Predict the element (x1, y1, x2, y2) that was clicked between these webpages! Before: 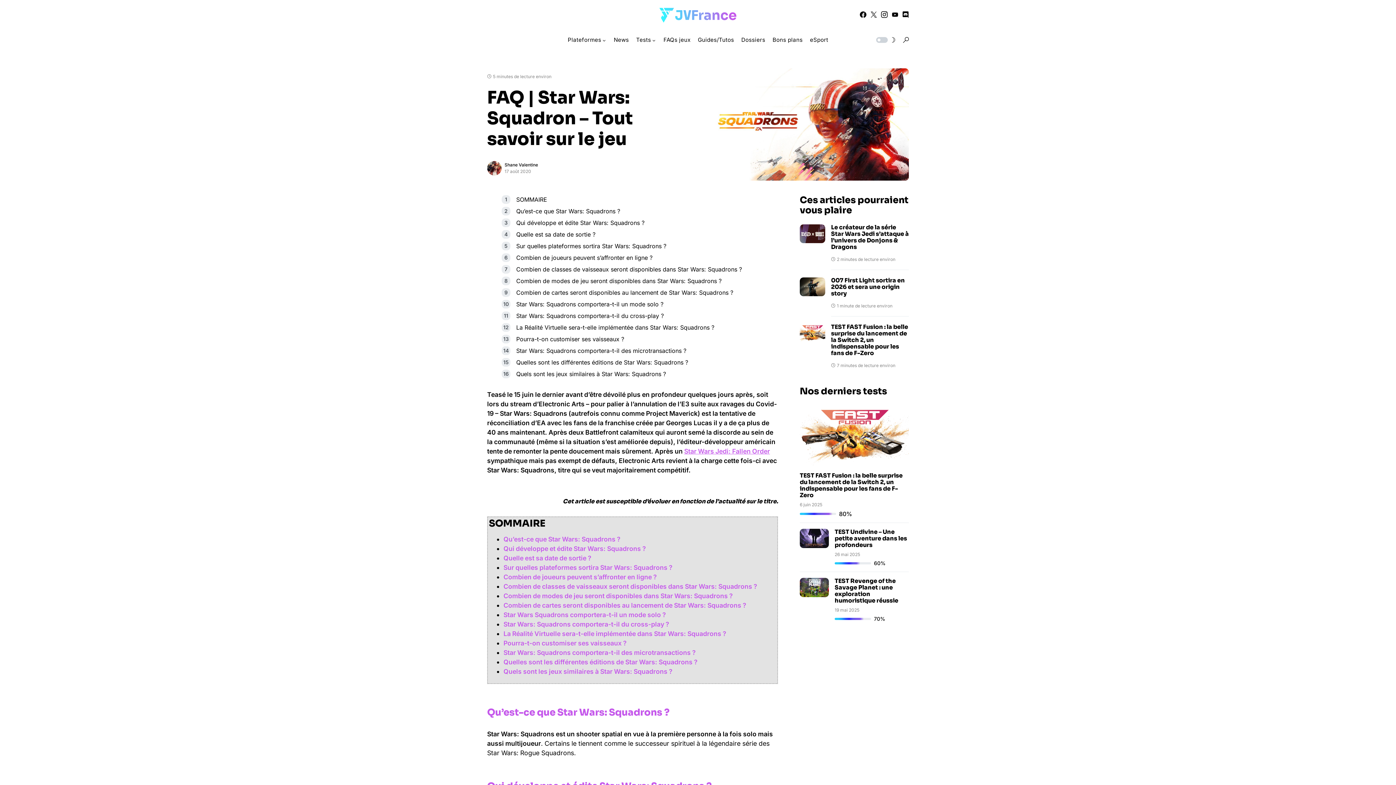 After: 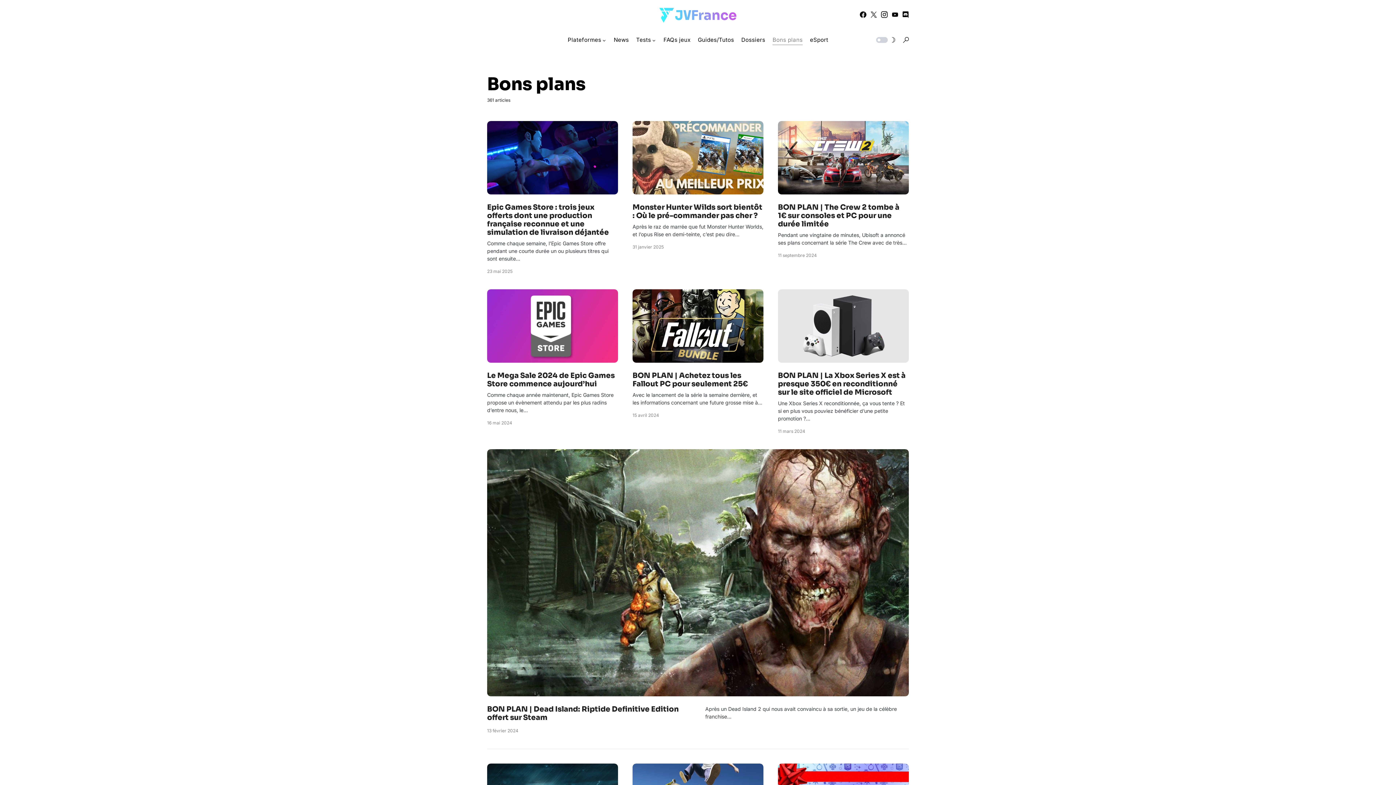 Action: bbox: (772, 29, 802, 50) label: Bons plans